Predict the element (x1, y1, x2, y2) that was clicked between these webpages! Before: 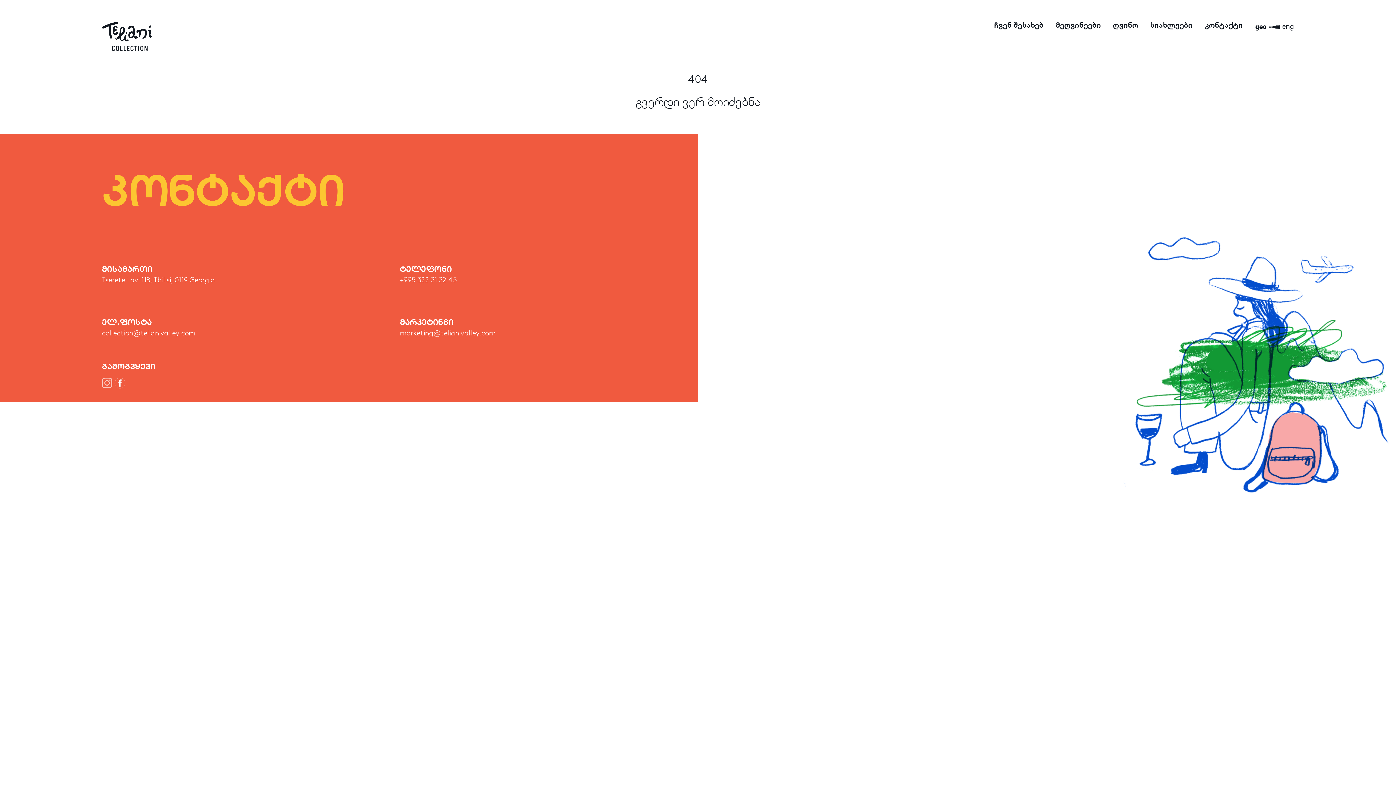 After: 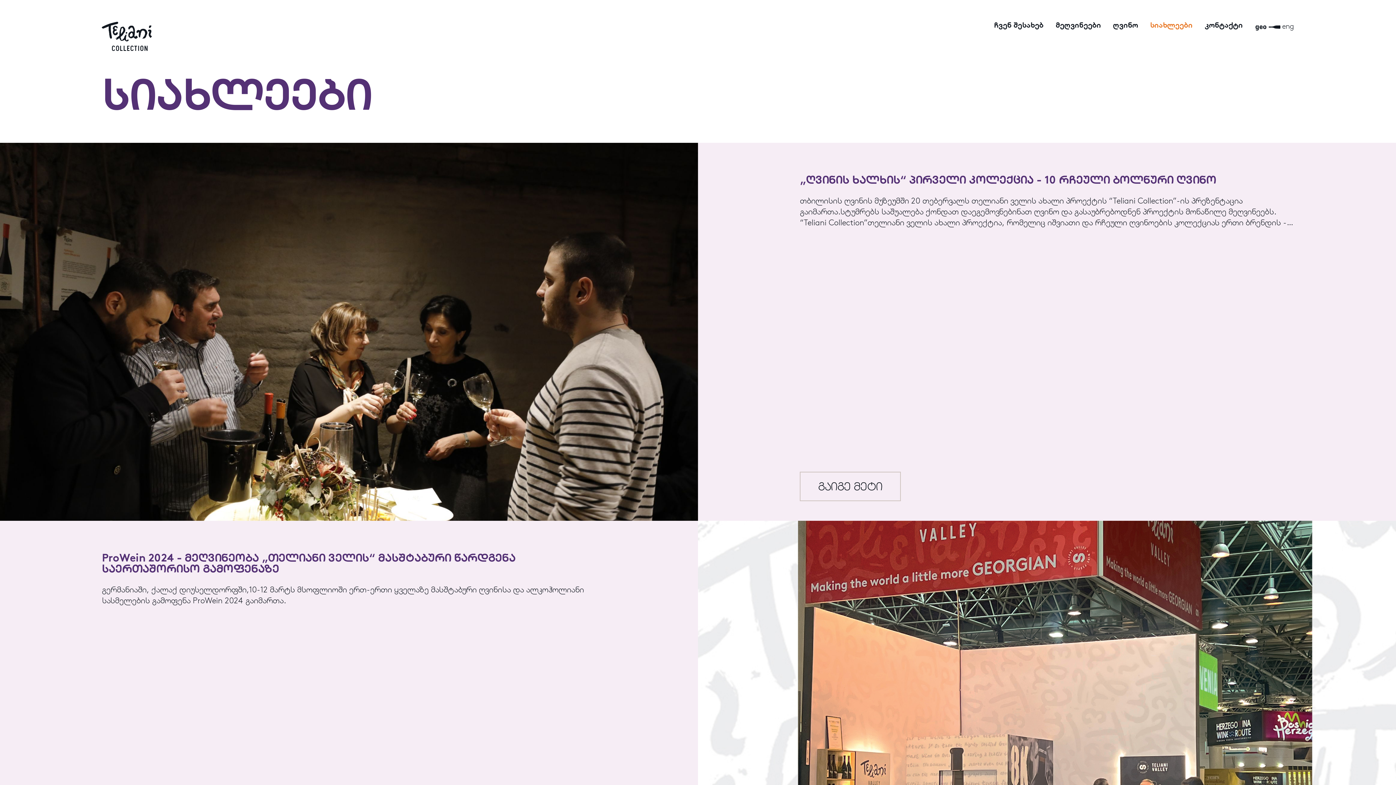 Action: label: სიახლეები bbox: (1150, 22, 1192, 29)